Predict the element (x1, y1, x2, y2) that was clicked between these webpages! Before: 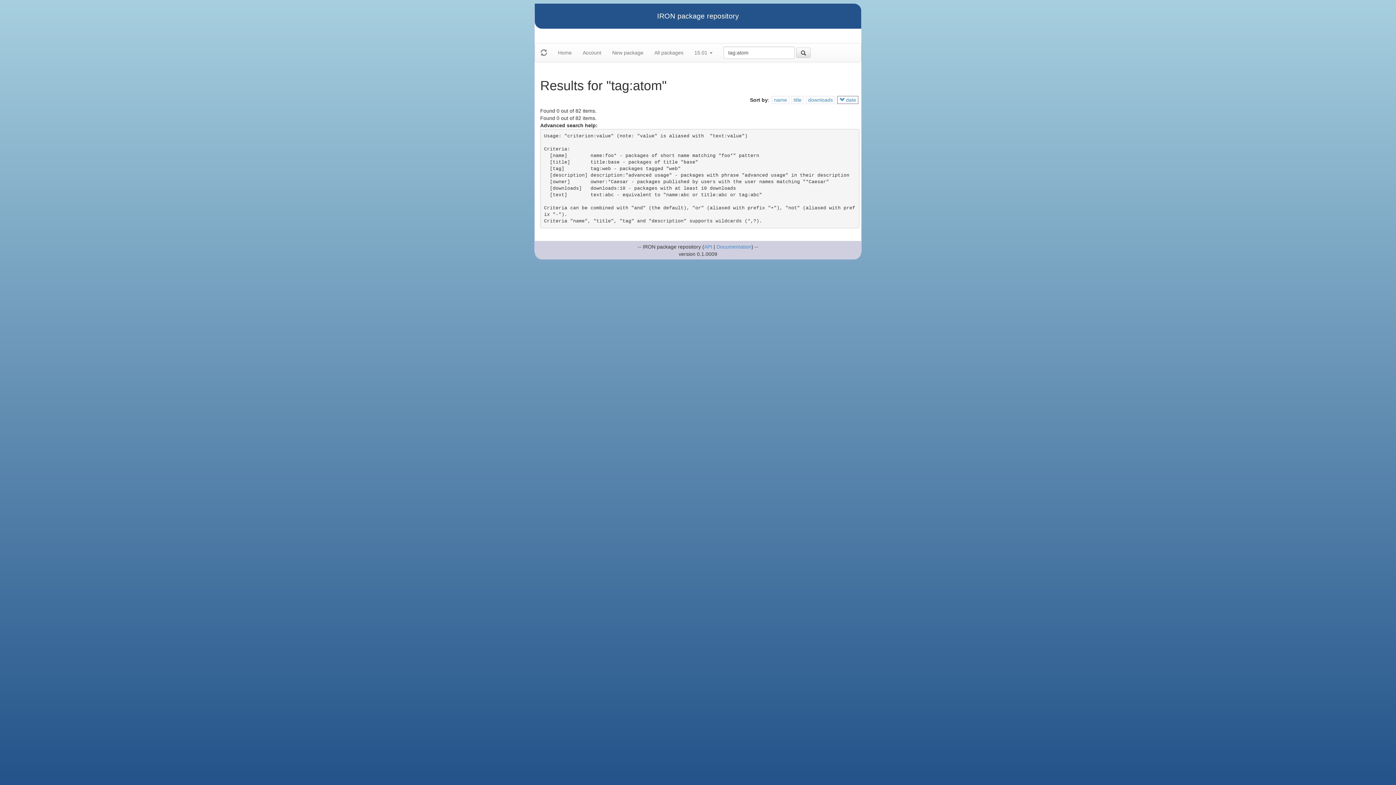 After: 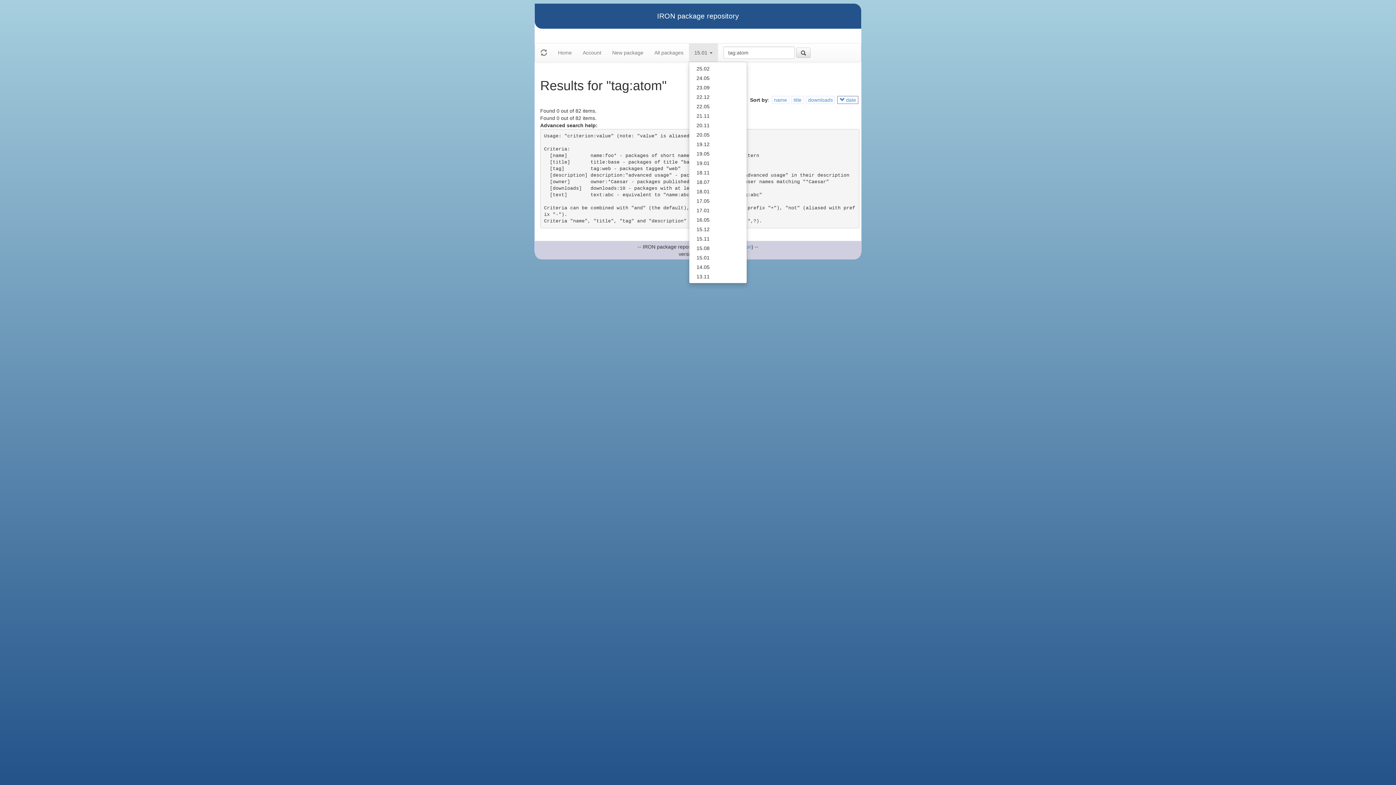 Action: bbox: (689, 43, 718, 61) label: 15.01 